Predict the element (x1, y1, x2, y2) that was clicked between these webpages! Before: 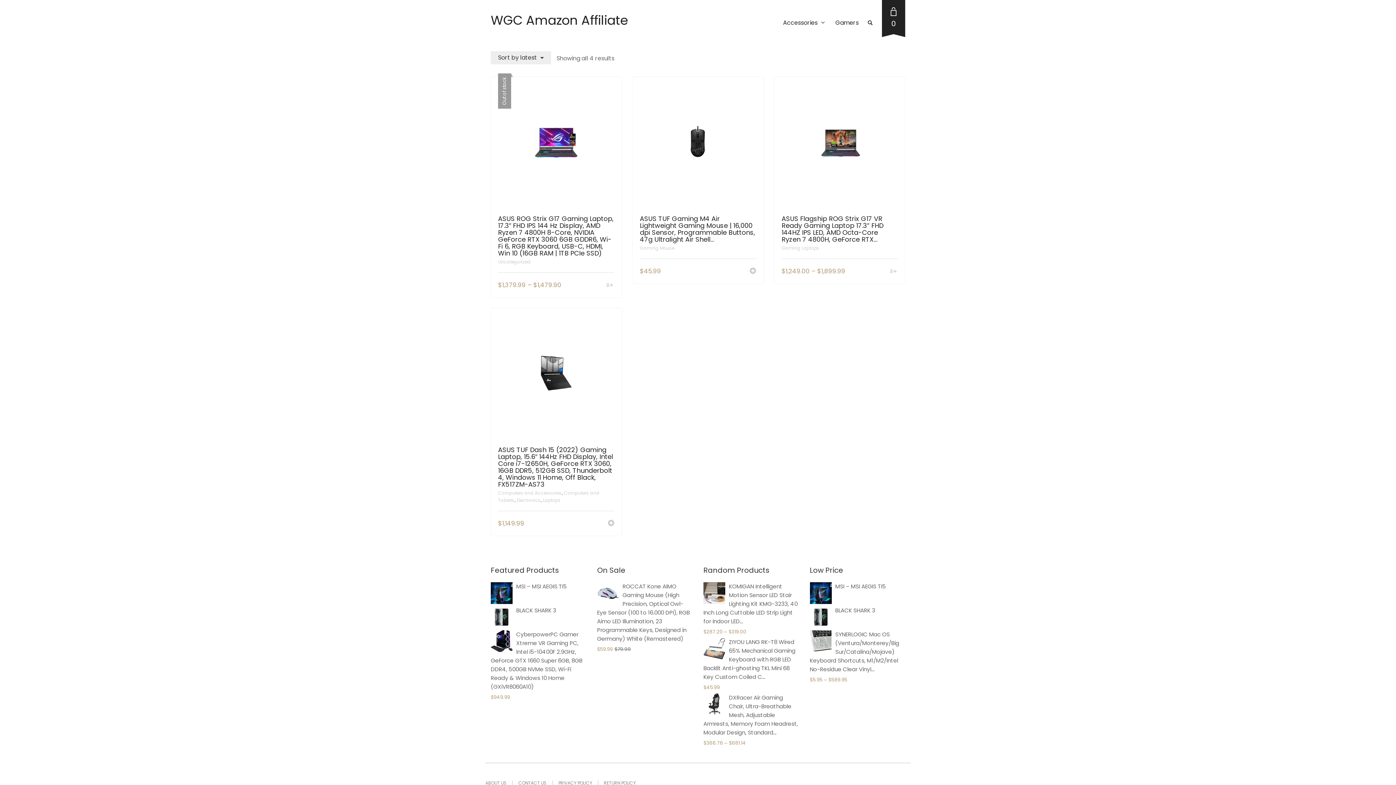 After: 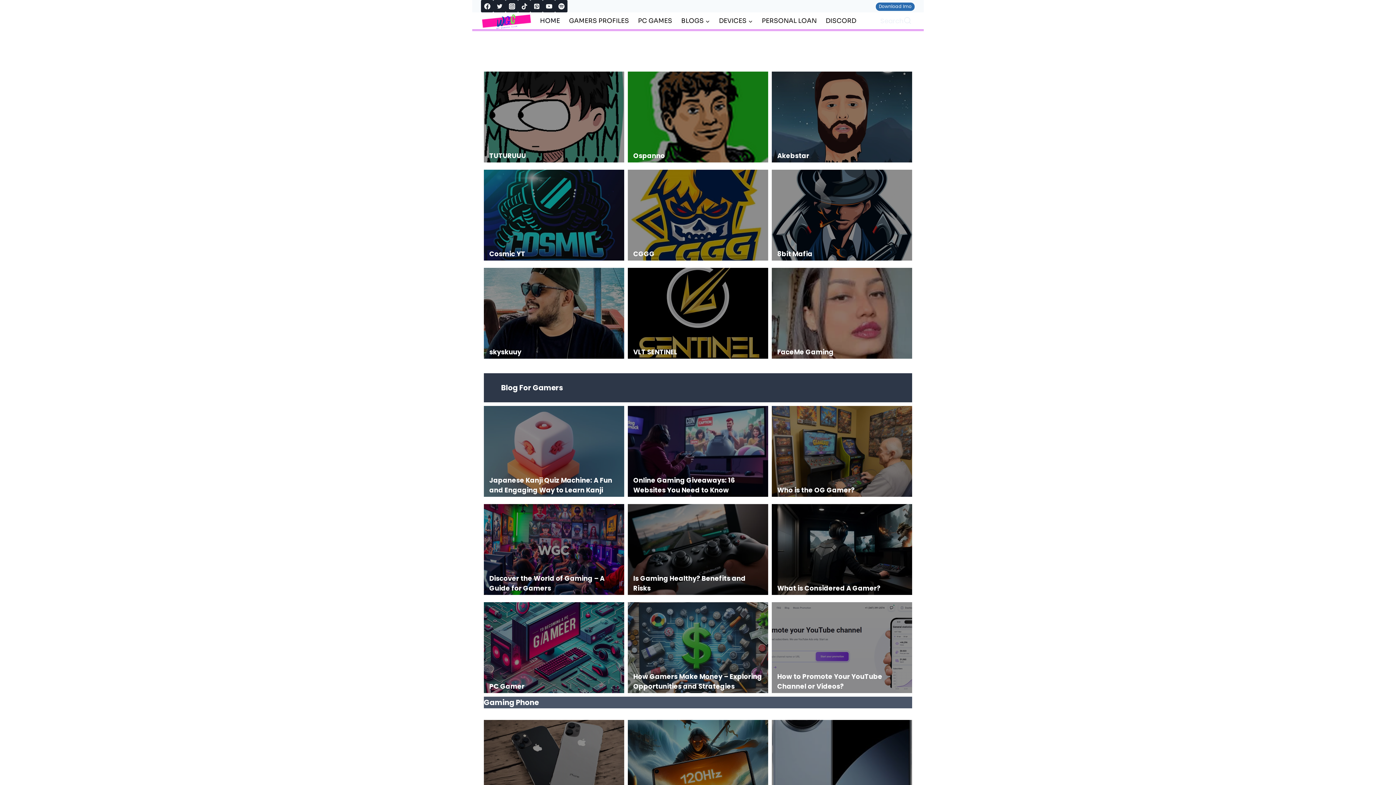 Action: label: Gamers bbox: (830, 14, 864, 30)